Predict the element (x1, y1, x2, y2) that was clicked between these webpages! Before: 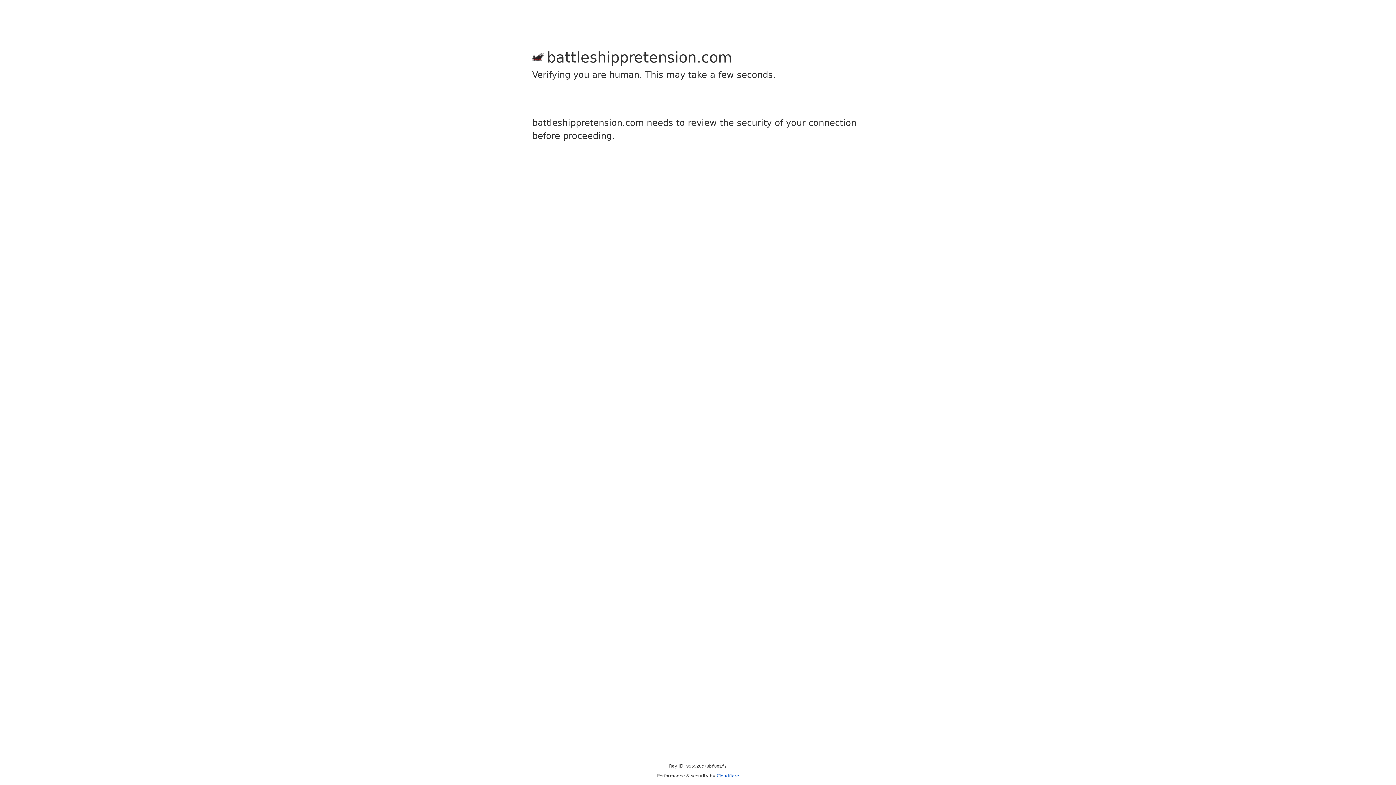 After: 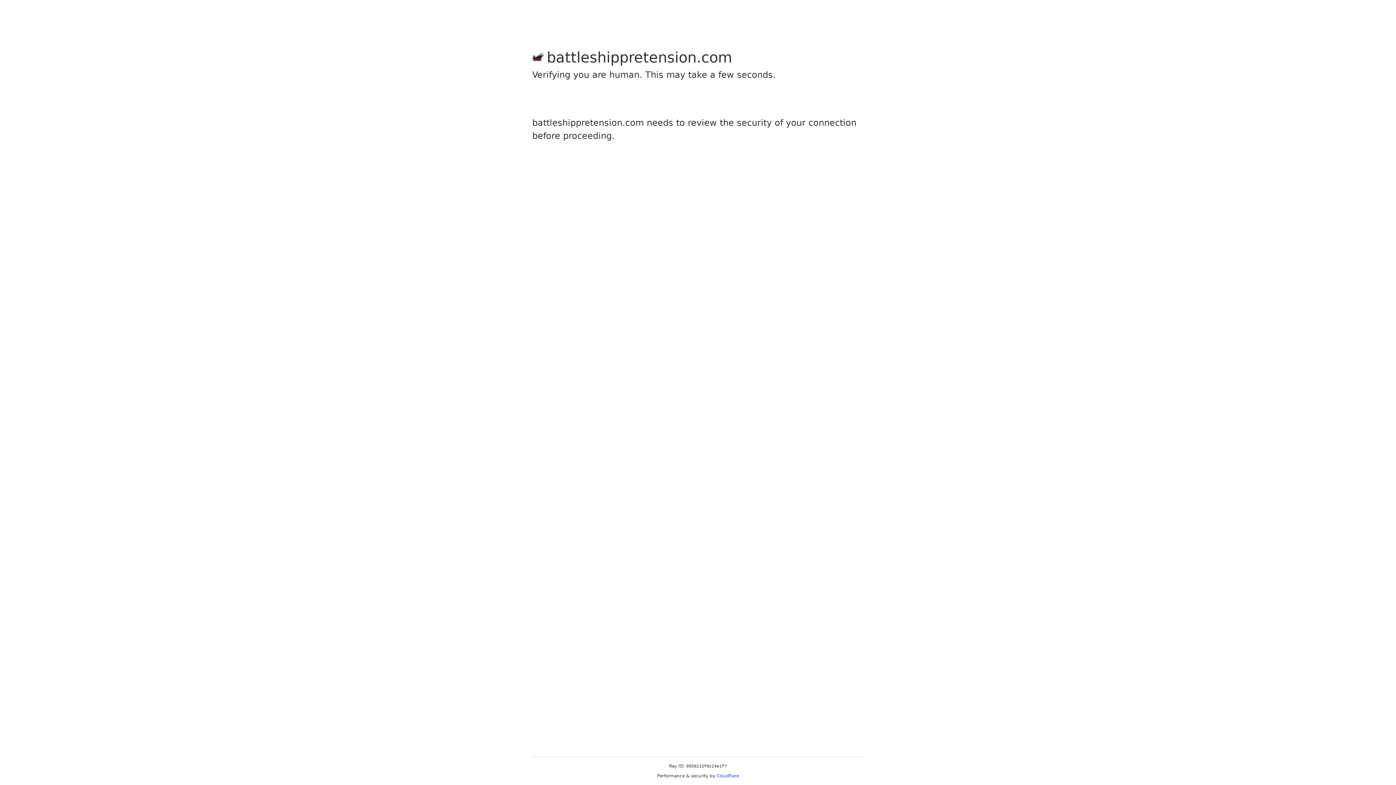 Action: label: Cloudflare bbox: (716, 773, 739, 778)